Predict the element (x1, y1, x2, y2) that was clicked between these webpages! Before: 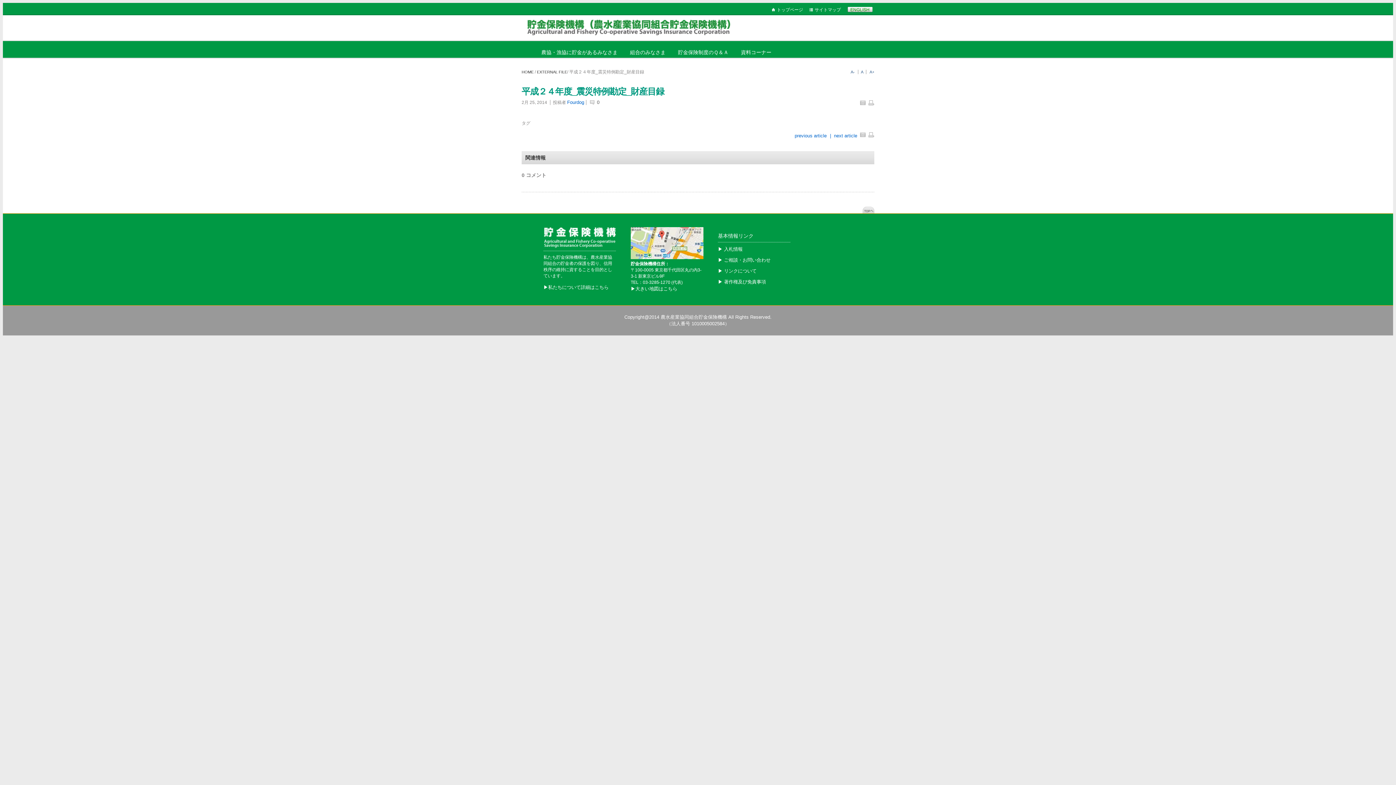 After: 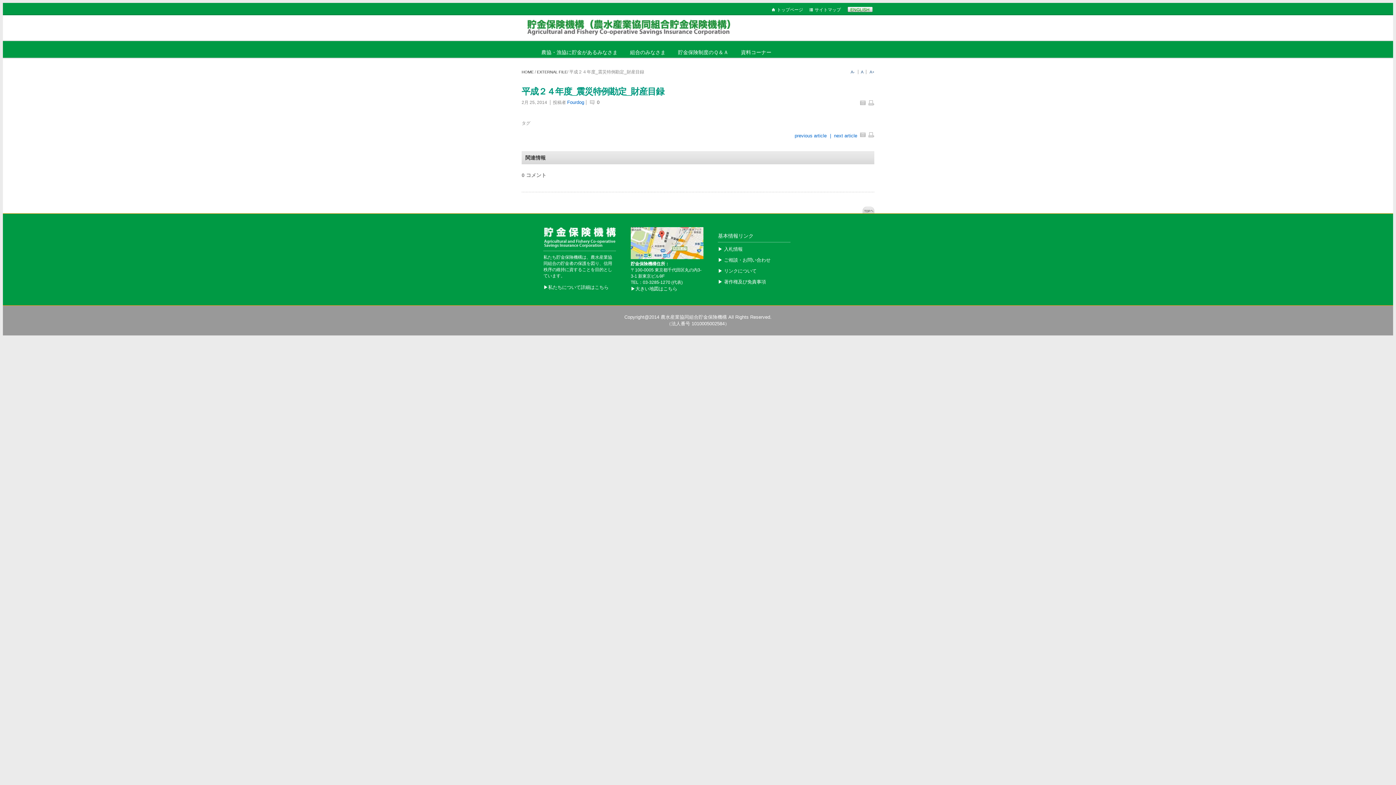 Action: label: Scroll To Top bbox: (862, 206, 874, 213)